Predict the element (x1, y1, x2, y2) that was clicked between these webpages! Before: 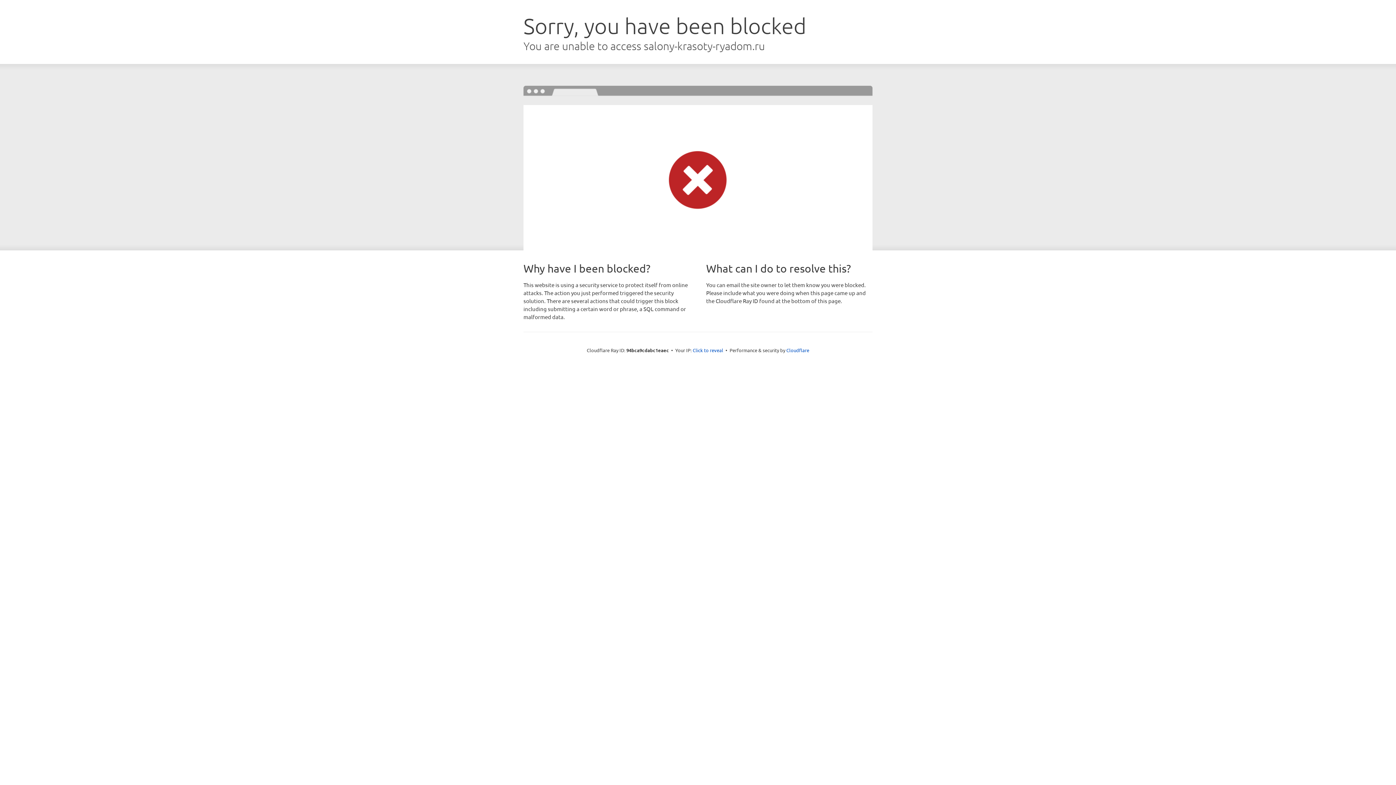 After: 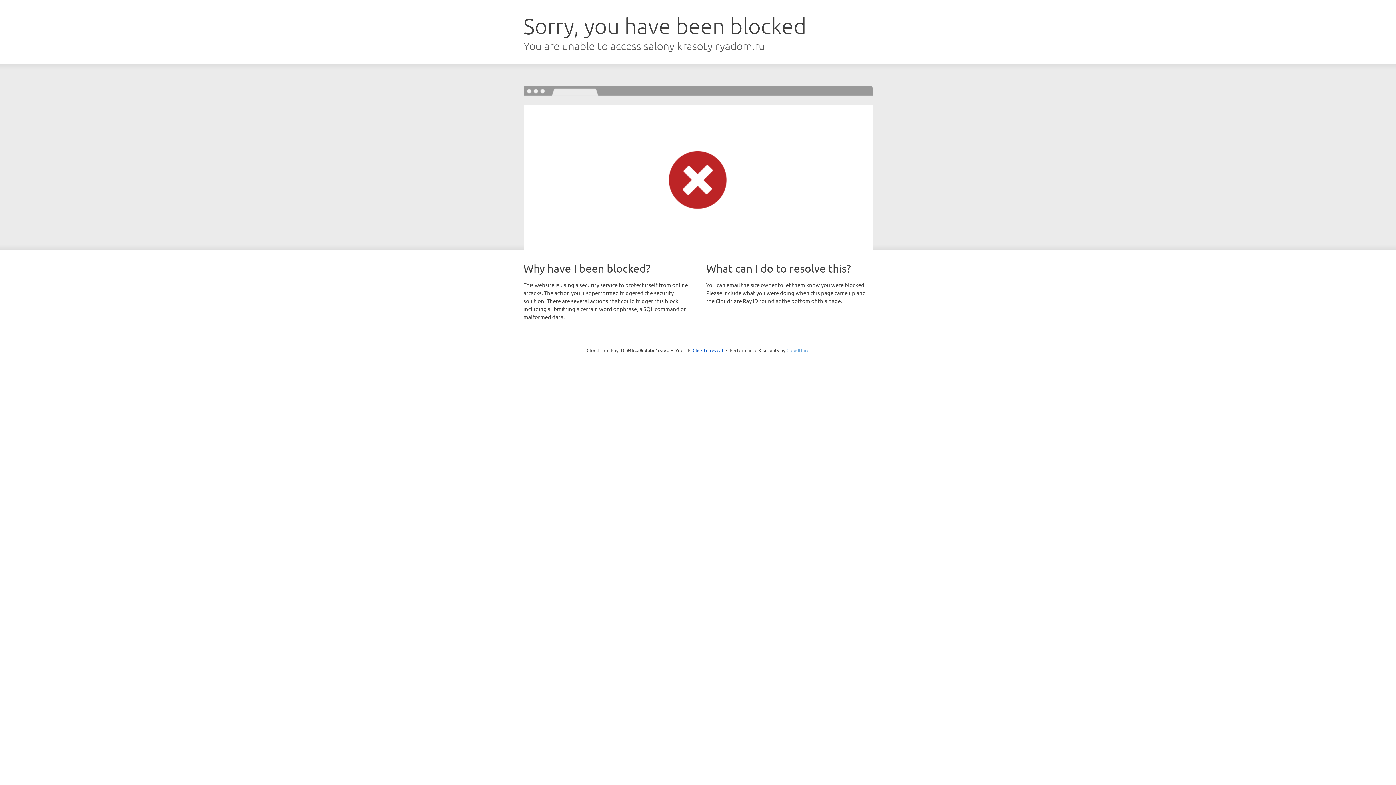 Action: label: Cloudflare bbox: (786, 347, 809, 353)